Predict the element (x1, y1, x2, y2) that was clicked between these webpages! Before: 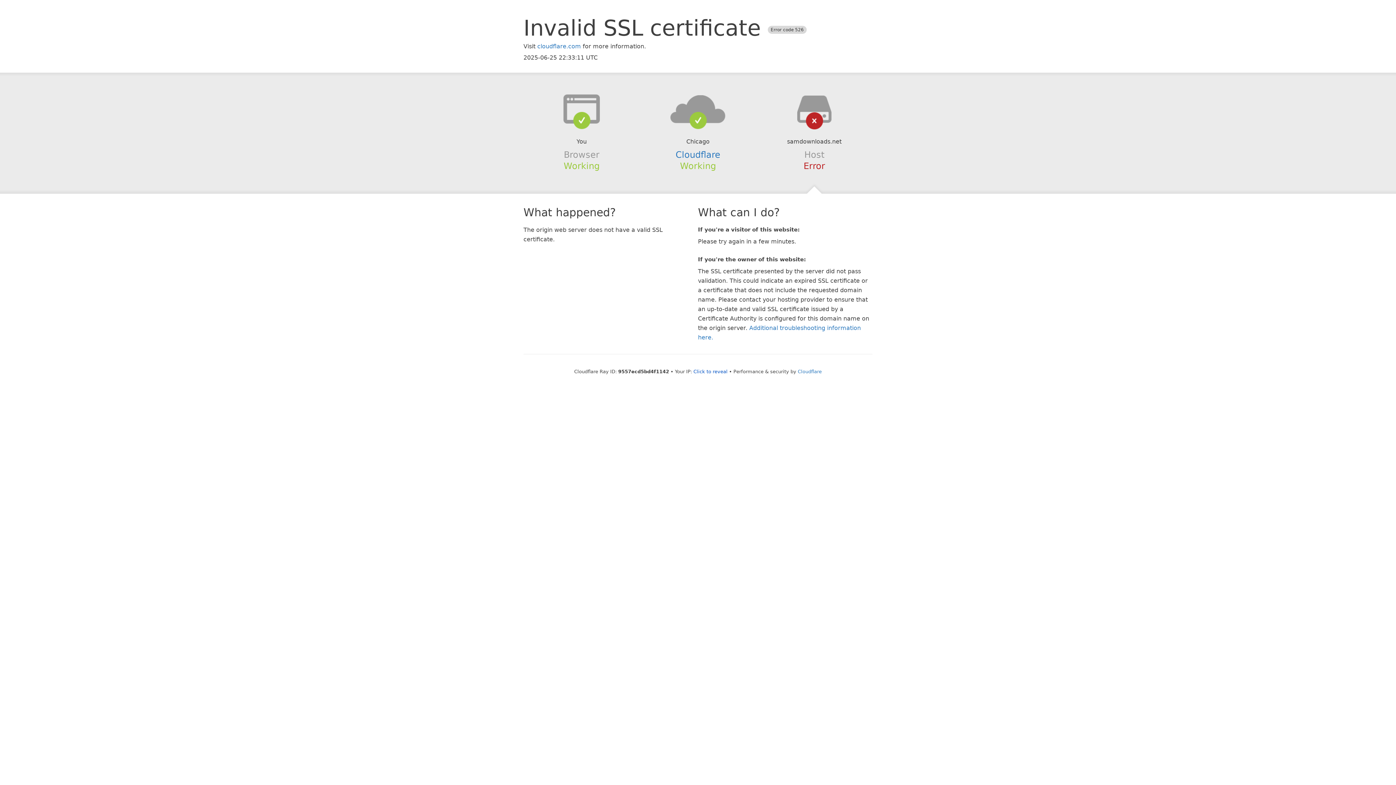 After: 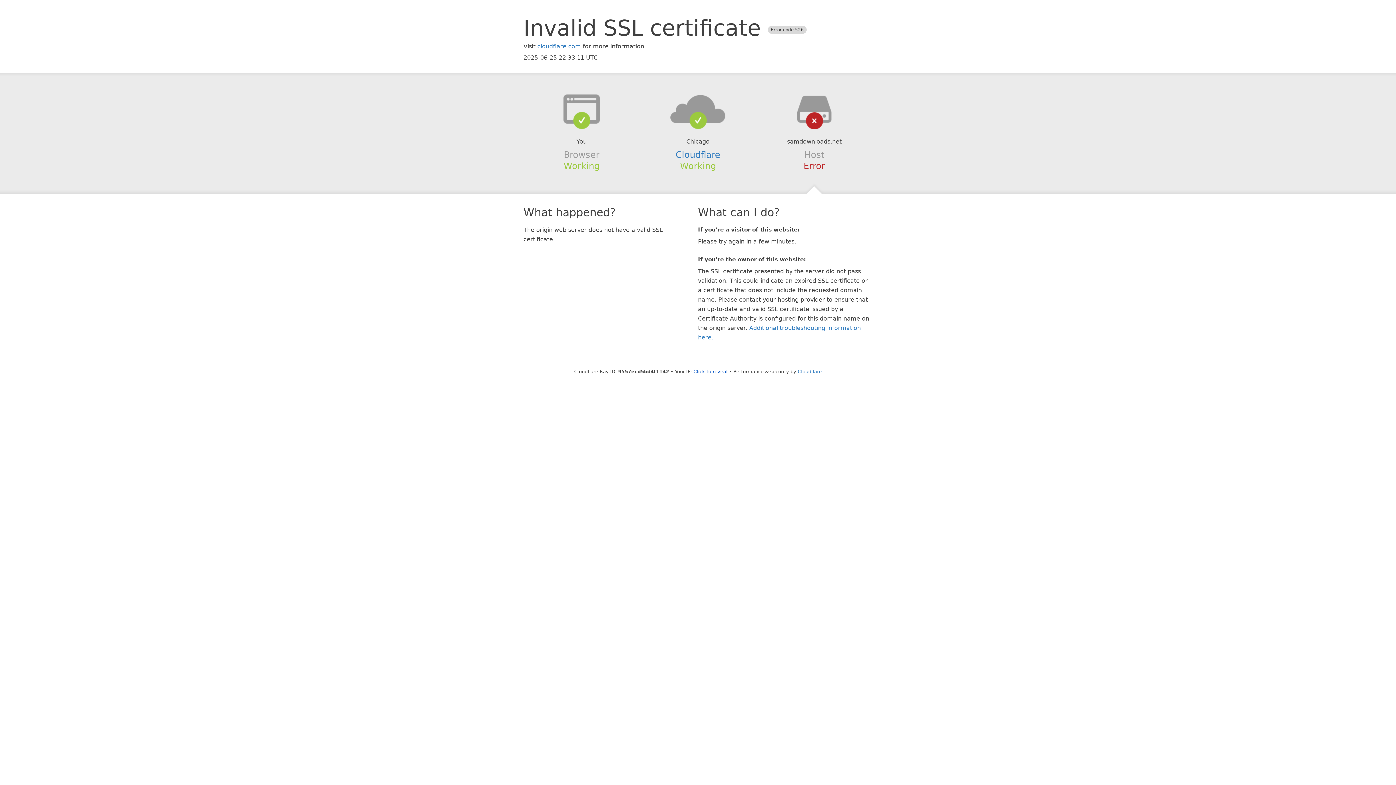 Action: bbox: (639, 94, 756, 123)